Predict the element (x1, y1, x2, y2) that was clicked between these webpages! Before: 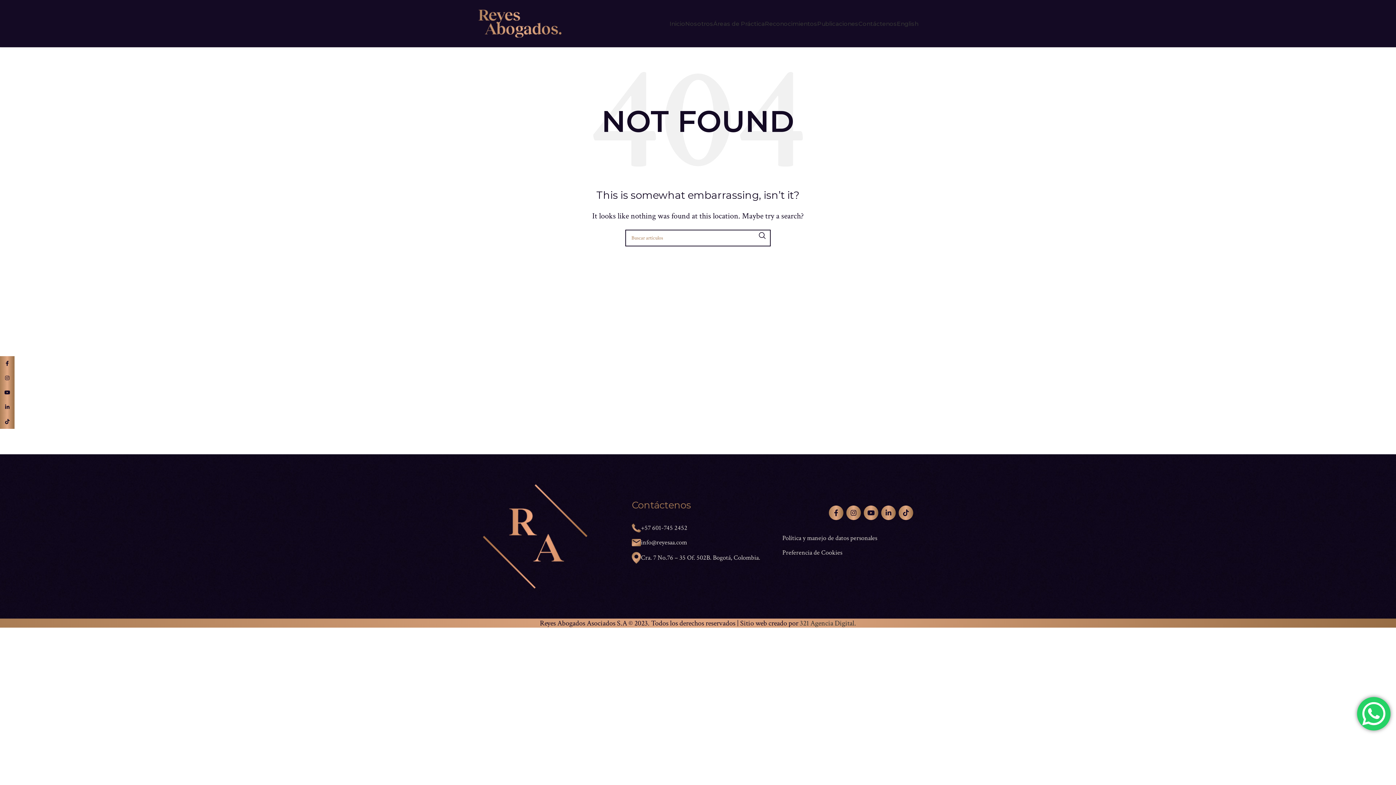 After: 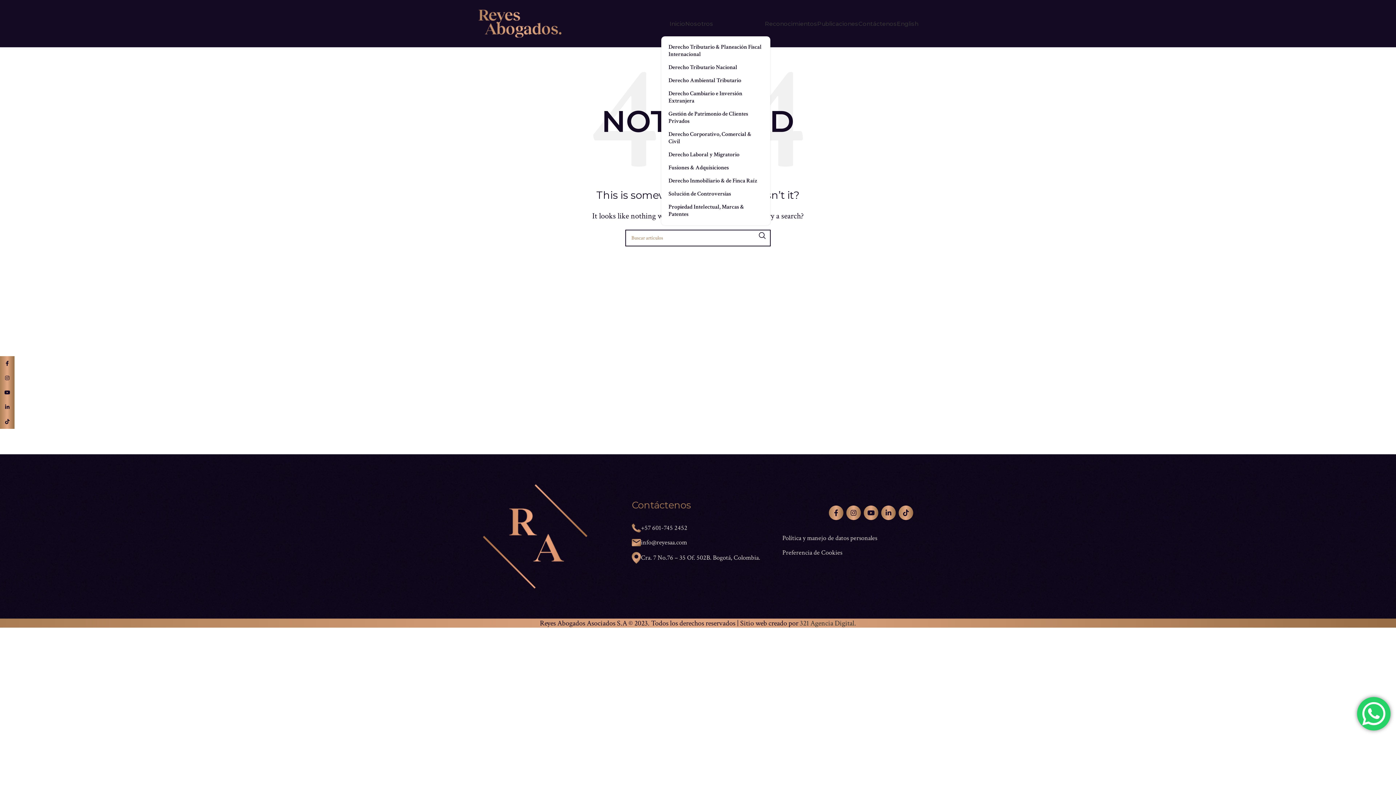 Action: label: Áreas de Práctica bbox: (713, 16, 765, 30)